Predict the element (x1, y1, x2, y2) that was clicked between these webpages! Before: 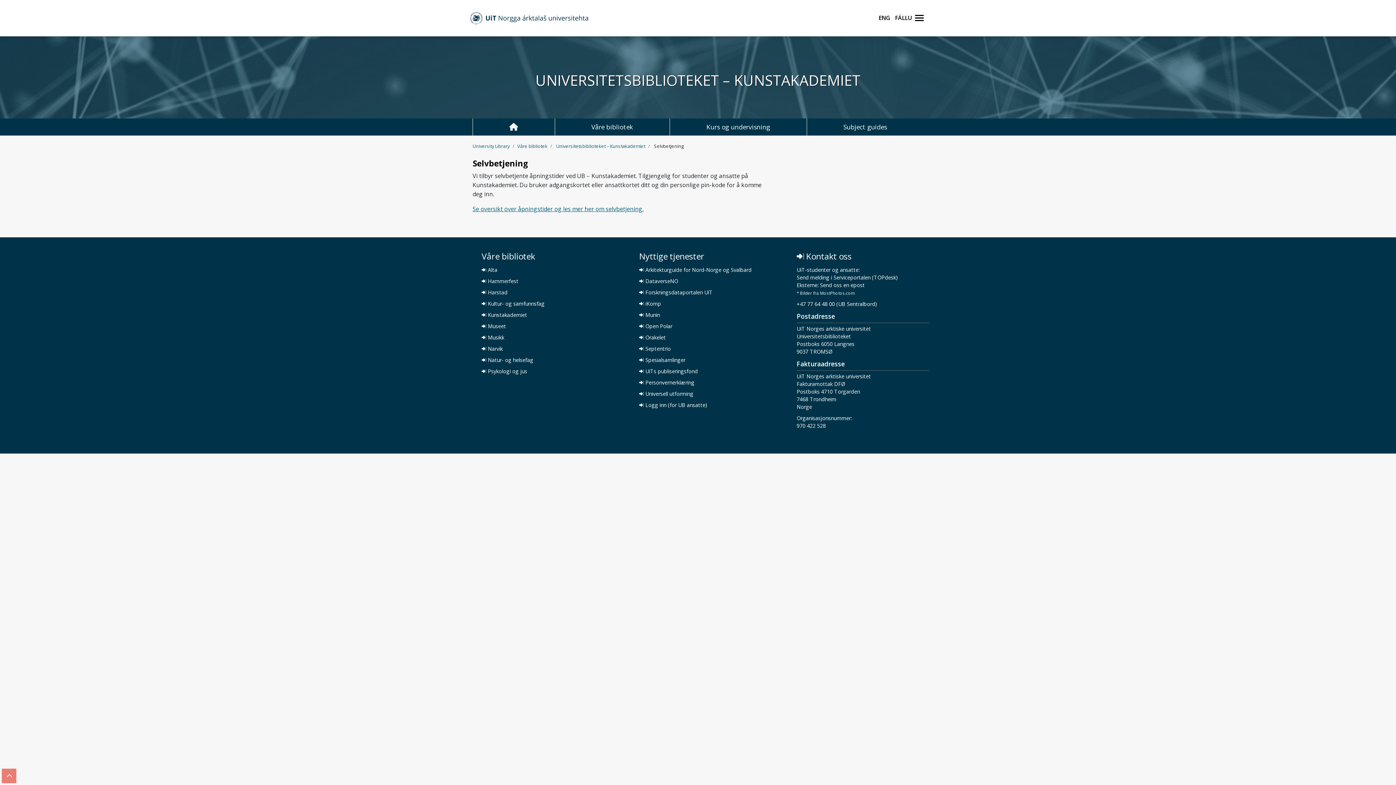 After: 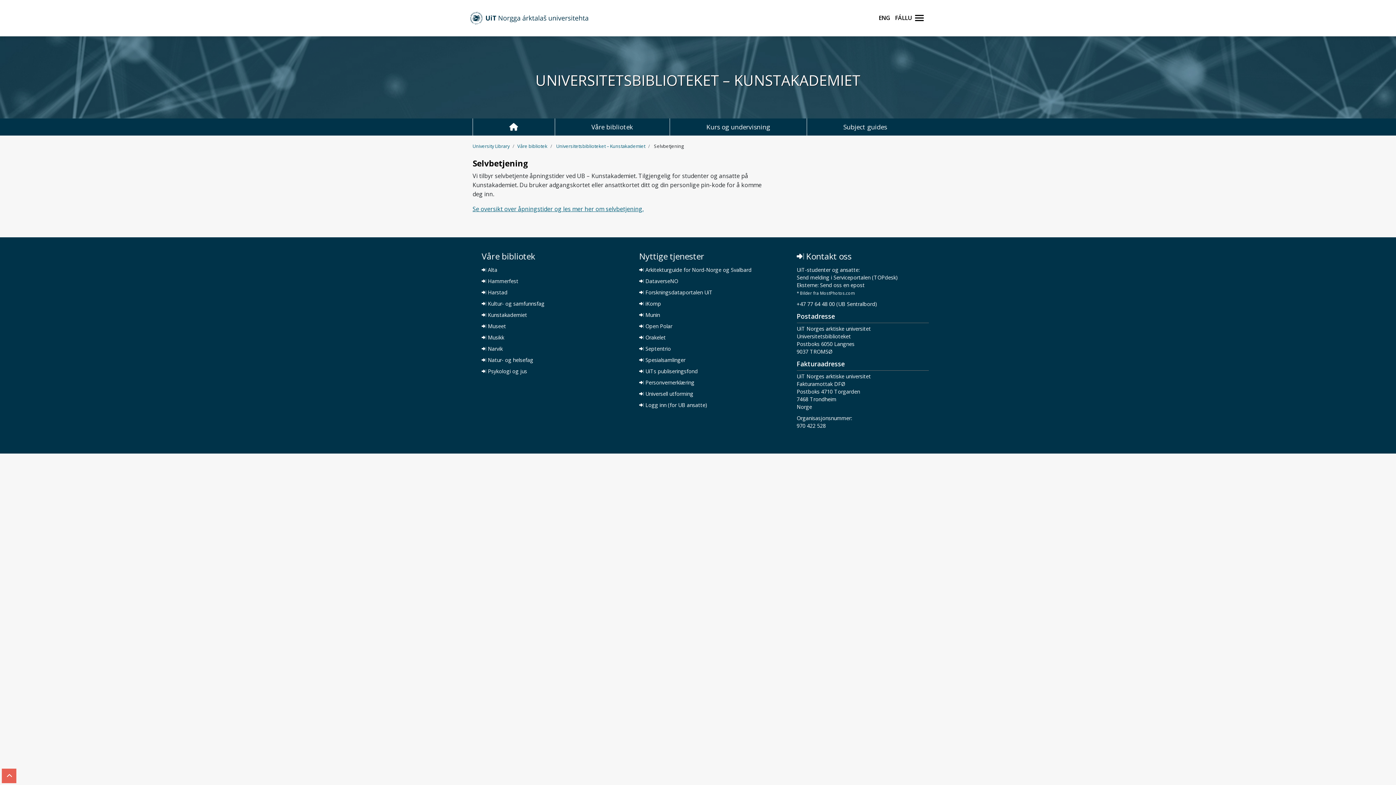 Action: label: back to top bbox: (1, 769, 16, 783)